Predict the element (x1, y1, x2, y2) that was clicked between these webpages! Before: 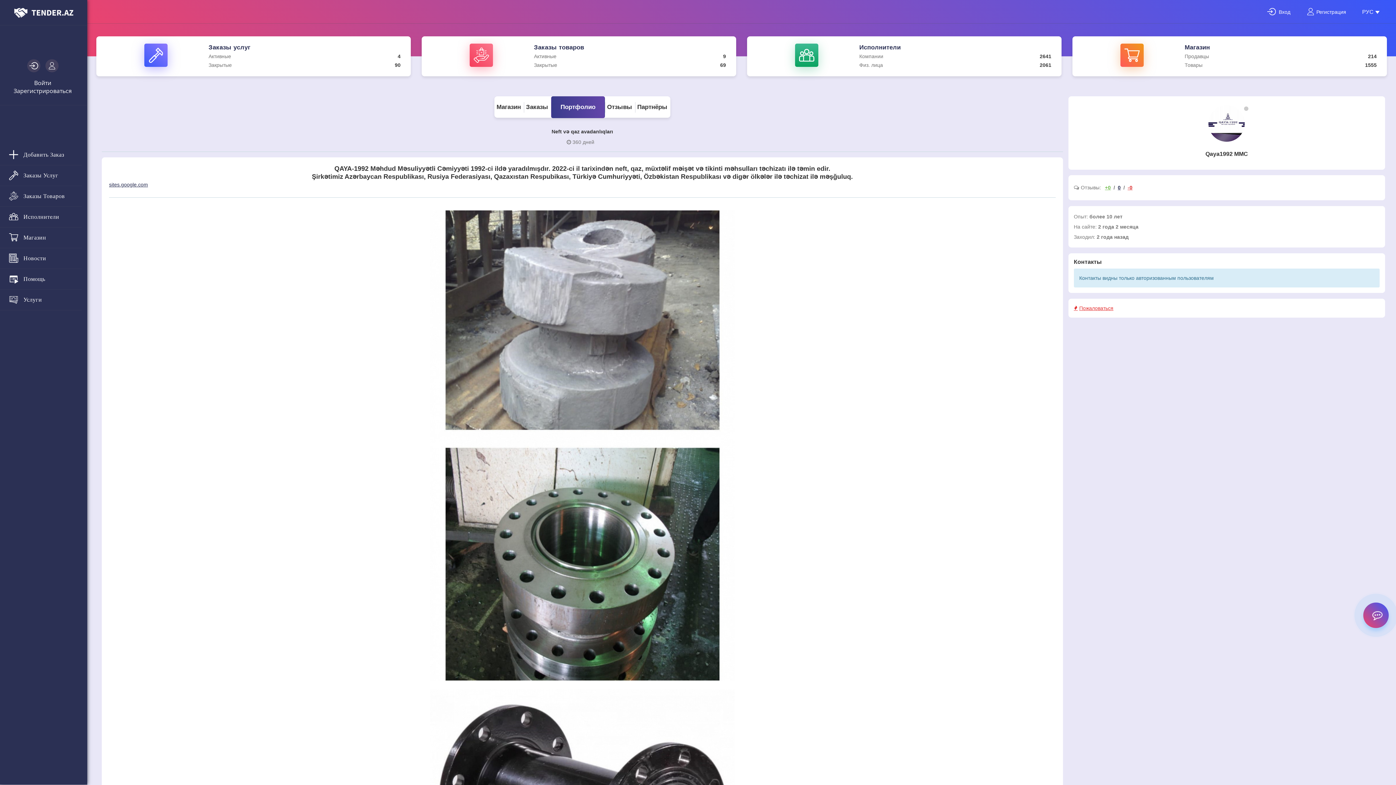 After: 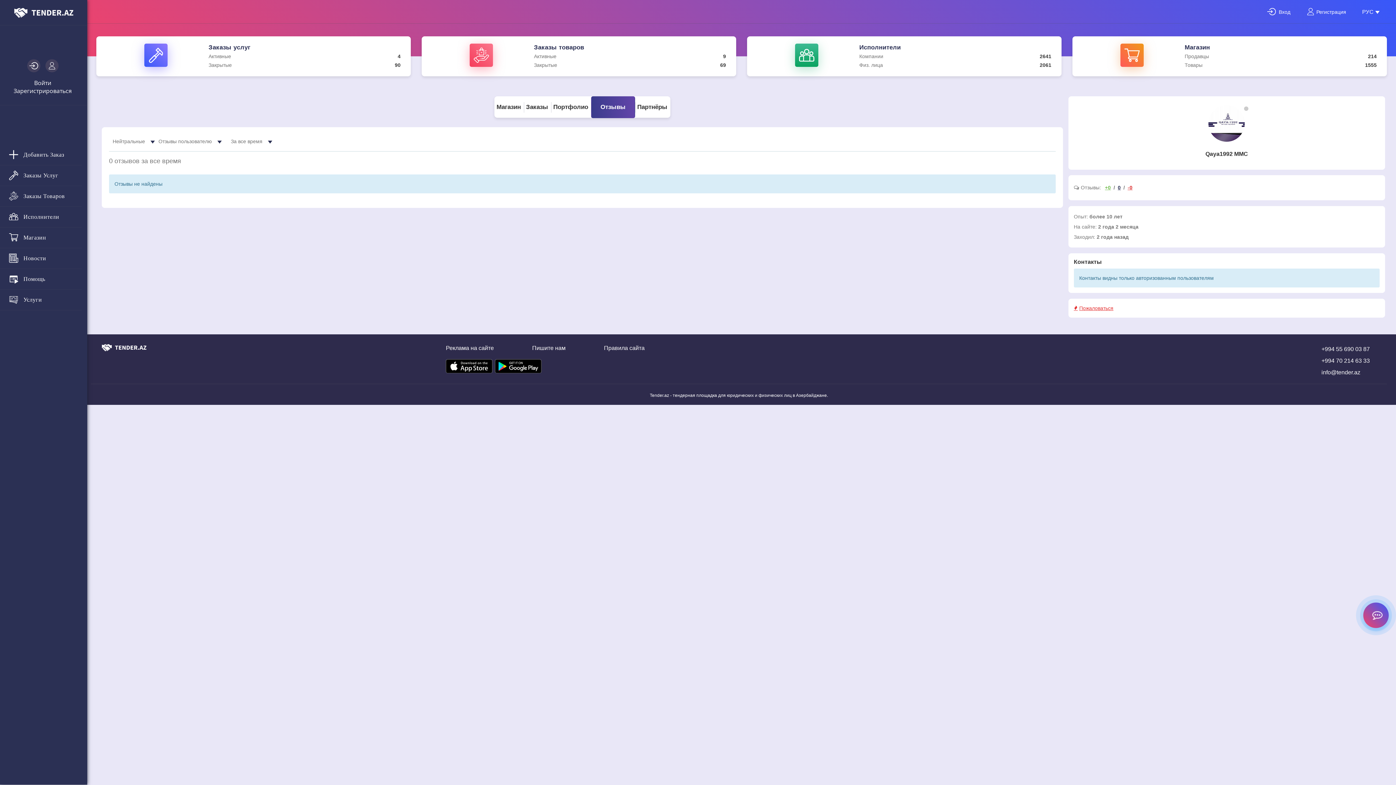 Action: bbox: (1118, 184, 1121, 190) label: 0